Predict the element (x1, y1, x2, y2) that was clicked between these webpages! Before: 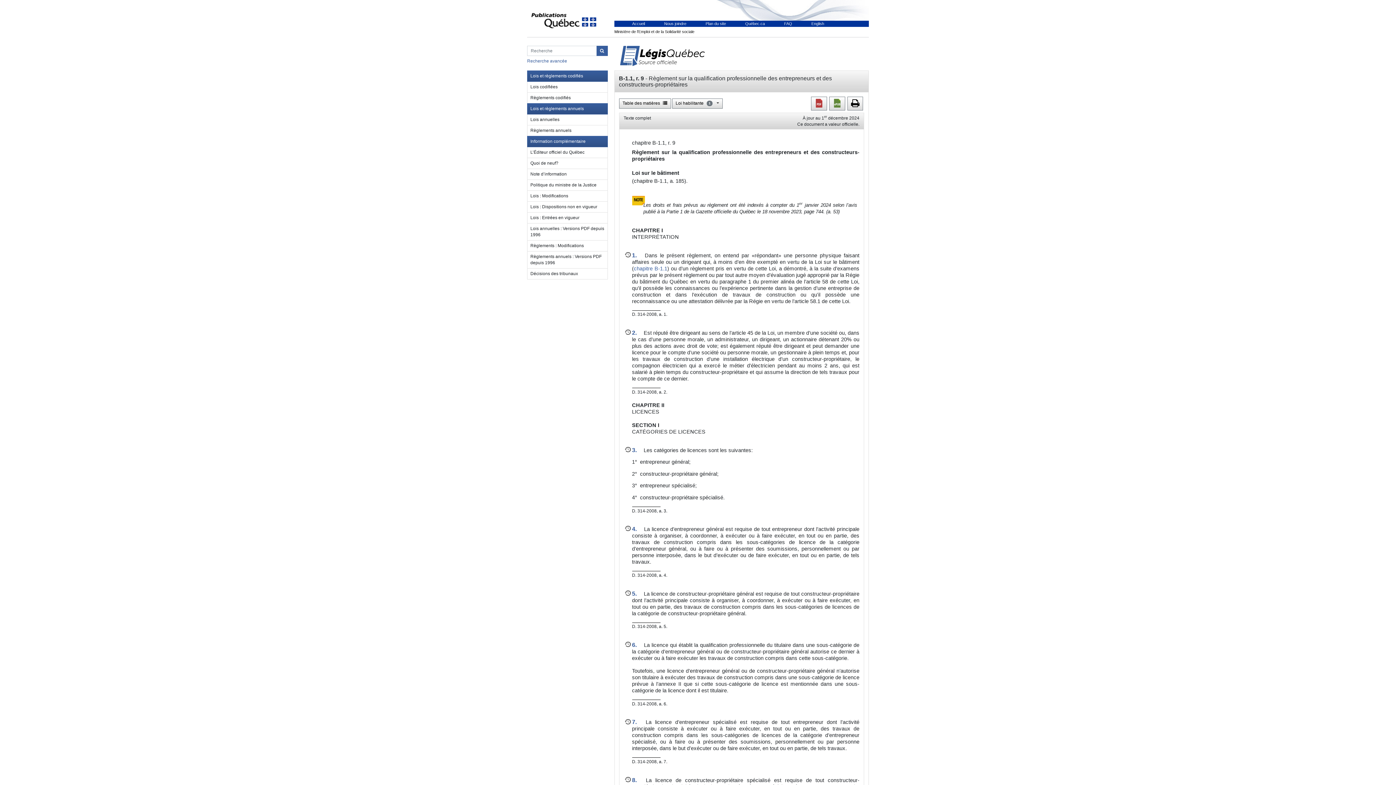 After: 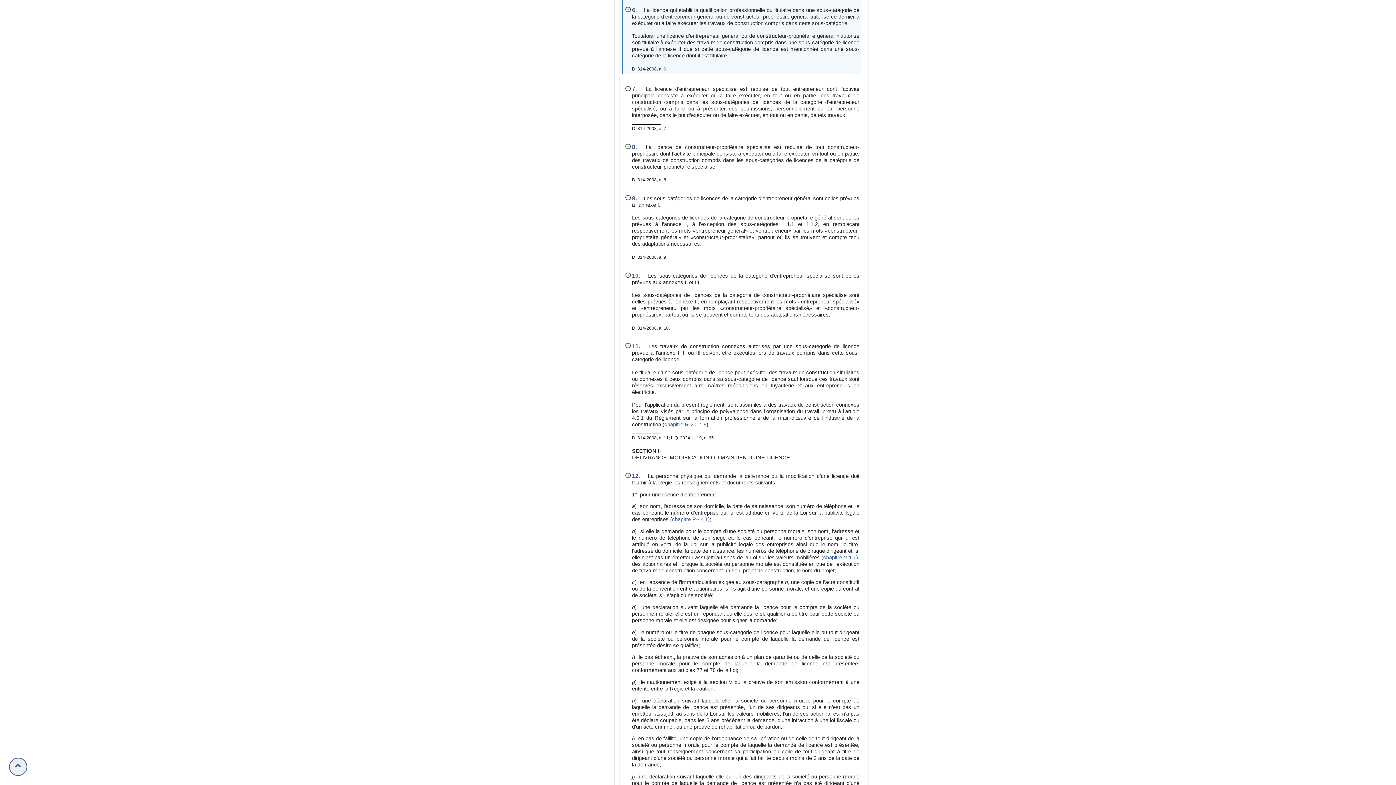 Action: label: 6. bbox: (632, 642, 642, 648)